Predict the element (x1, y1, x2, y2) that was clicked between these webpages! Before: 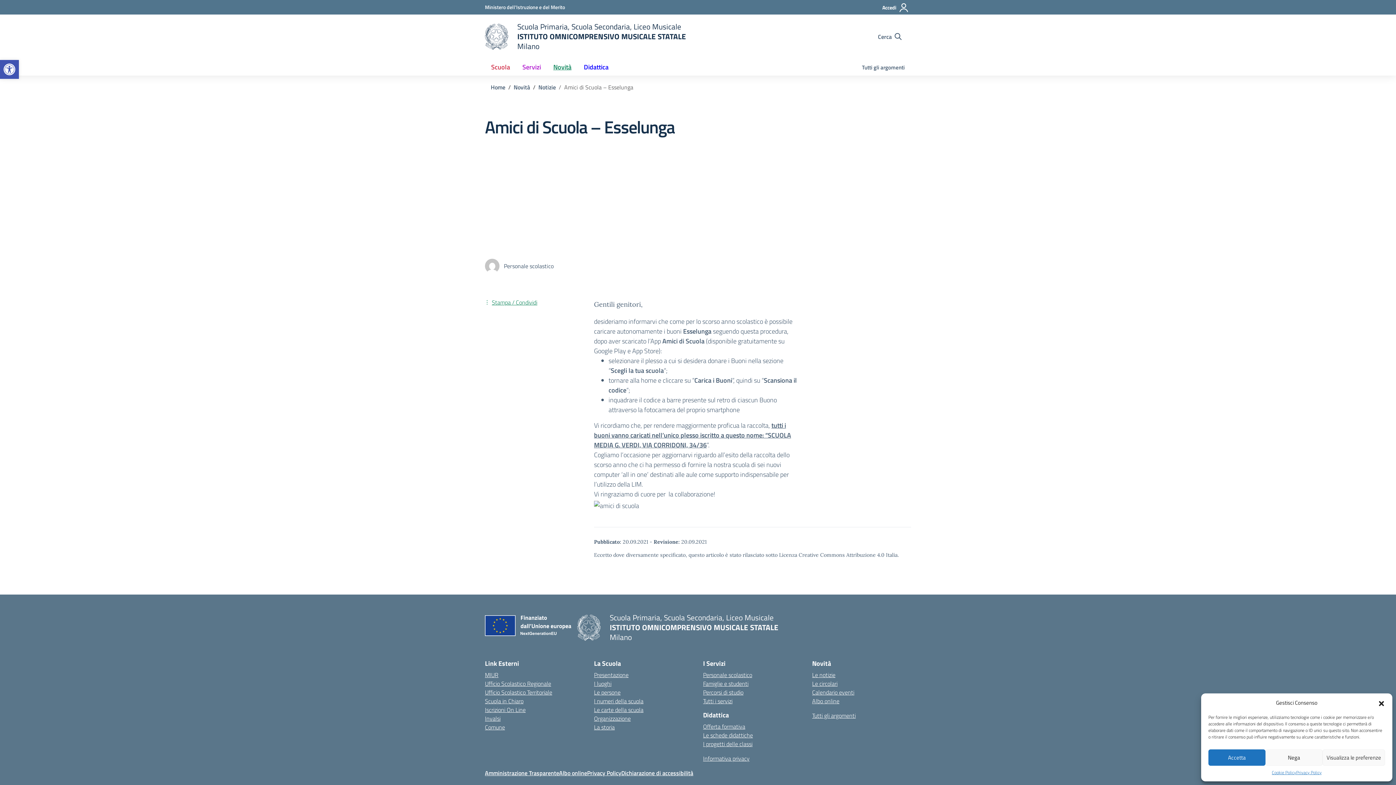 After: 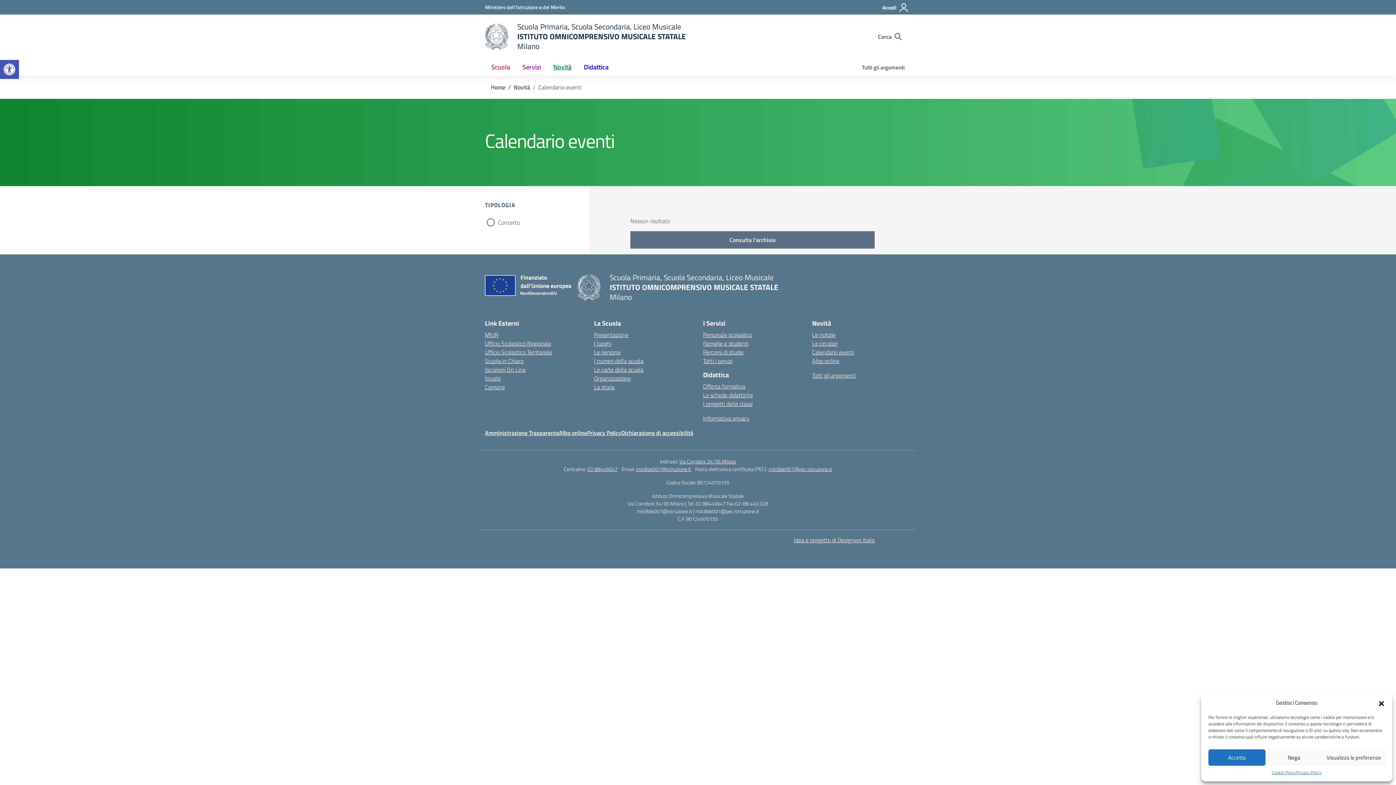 Action: label: Calendario eventi bbox: (812, 688, 854, 697)